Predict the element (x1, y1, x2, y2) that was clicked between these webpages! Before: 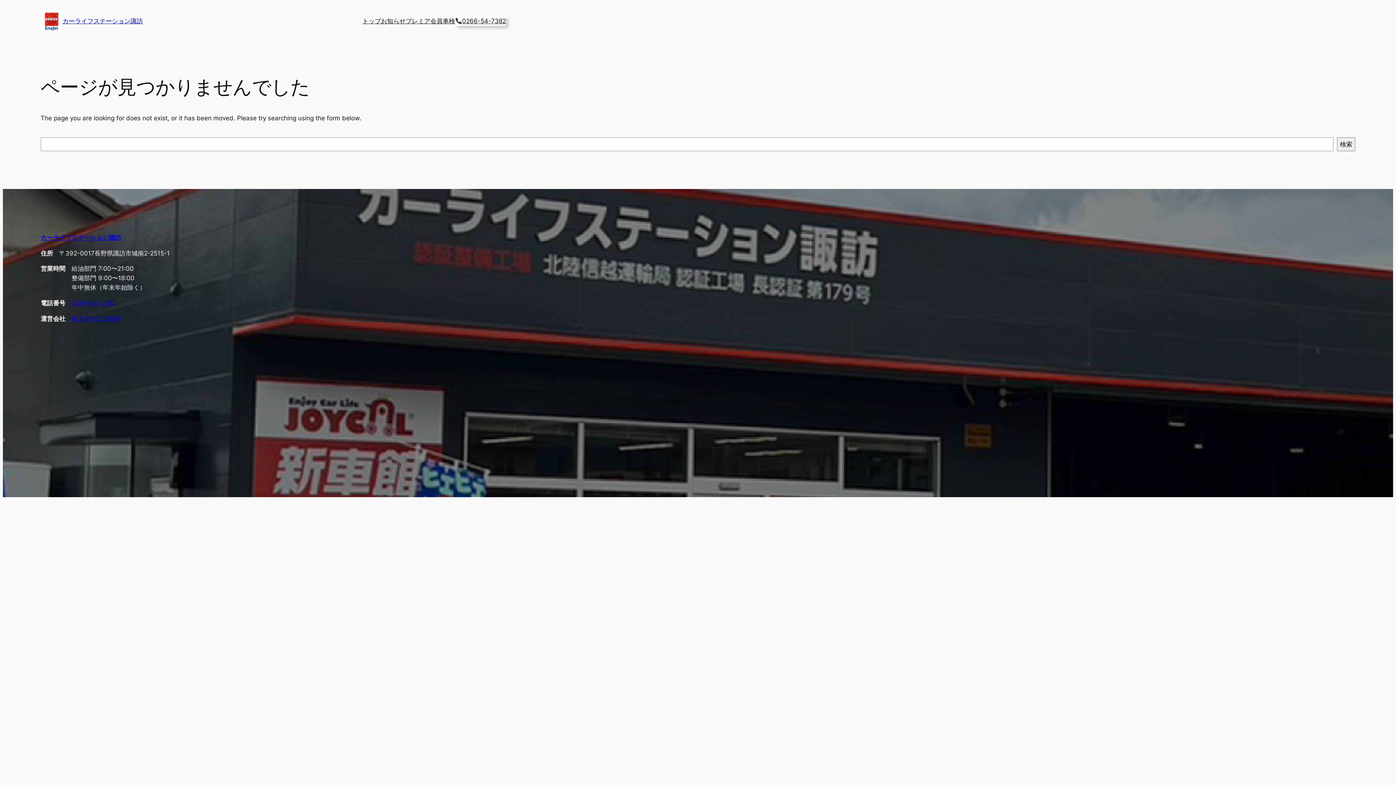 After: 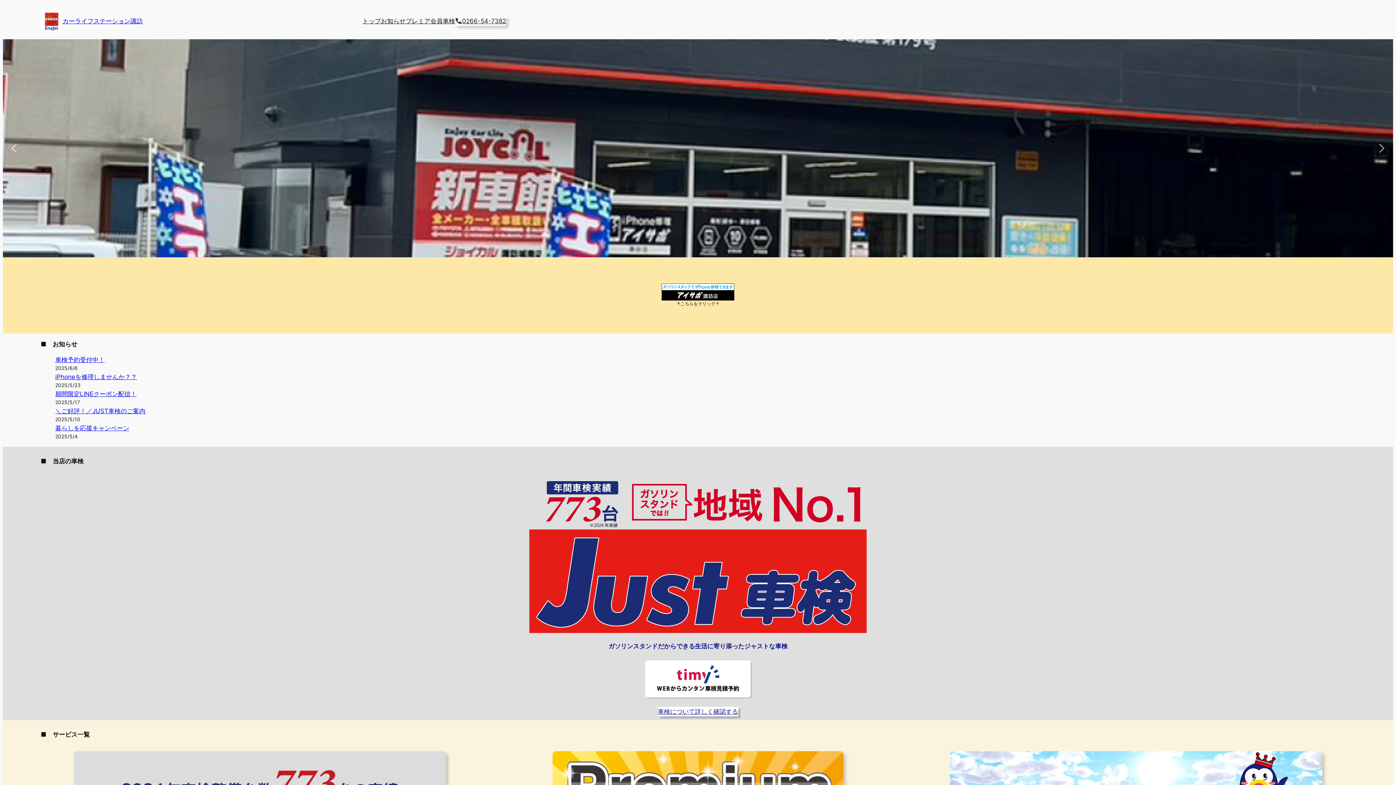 Action: bbox: (40, 234, 121, 241) label: カーライフステーション諏訪